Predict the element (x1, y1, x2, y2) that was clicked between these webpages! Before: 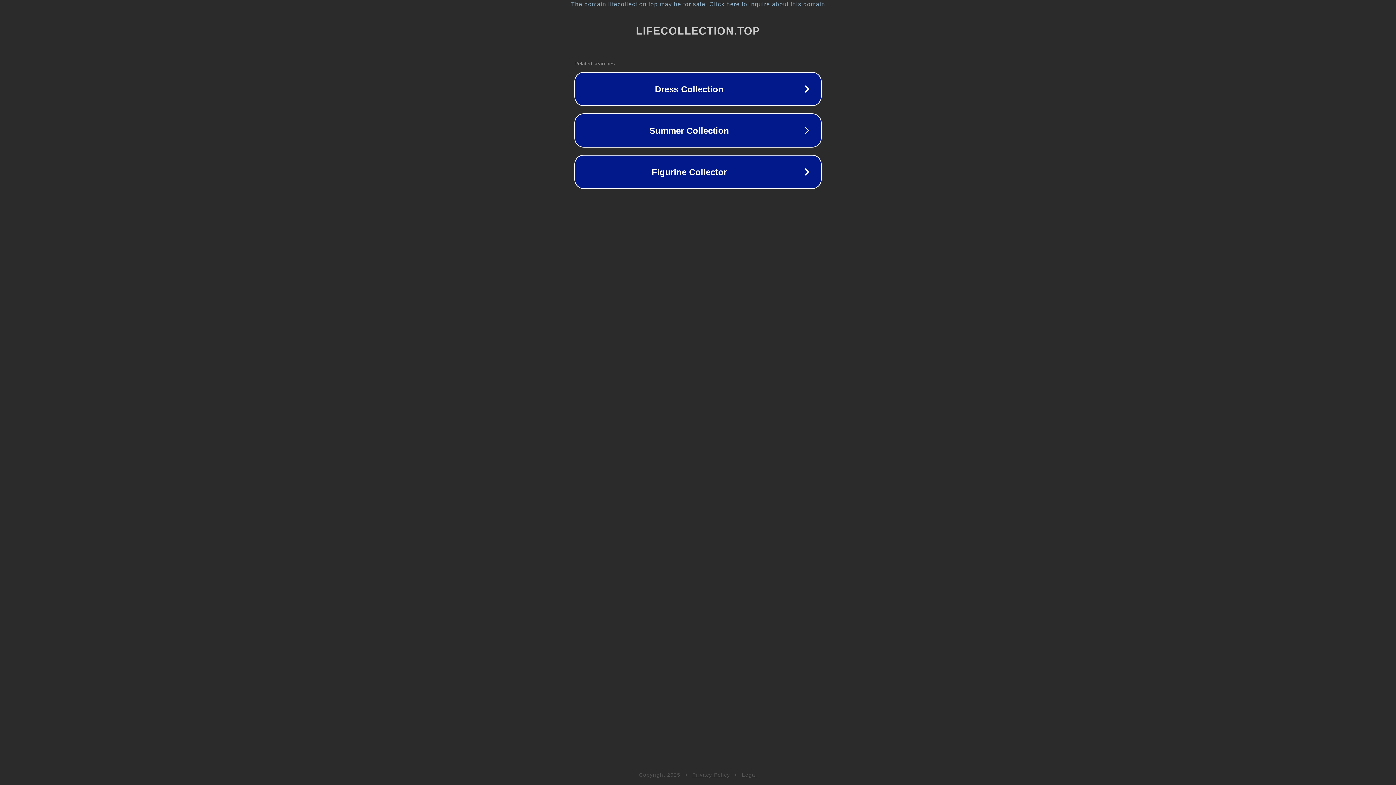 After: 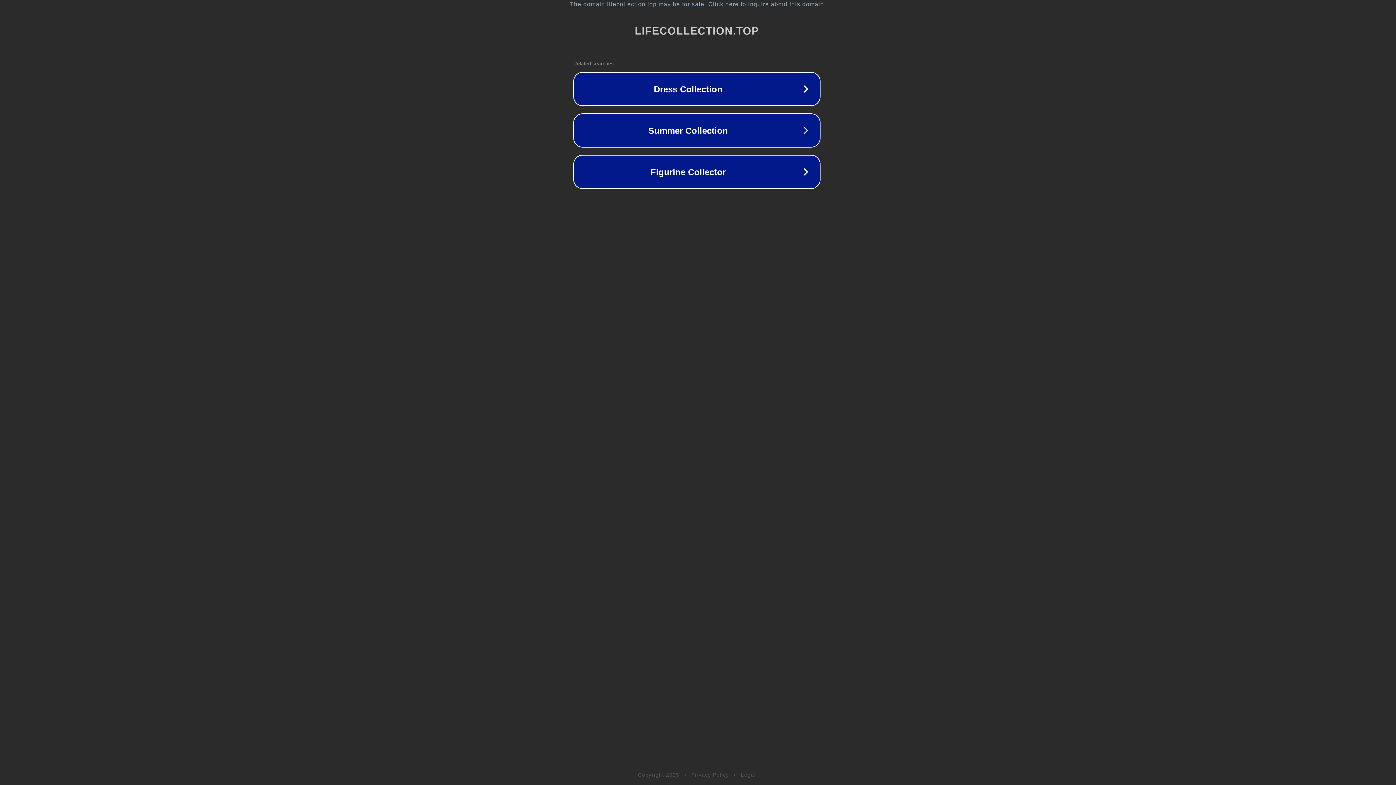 Action: label: The domain lifecollection.top may be for sale. Click here to inquire about this domain. bbox: (1, 1, 1397, 7)